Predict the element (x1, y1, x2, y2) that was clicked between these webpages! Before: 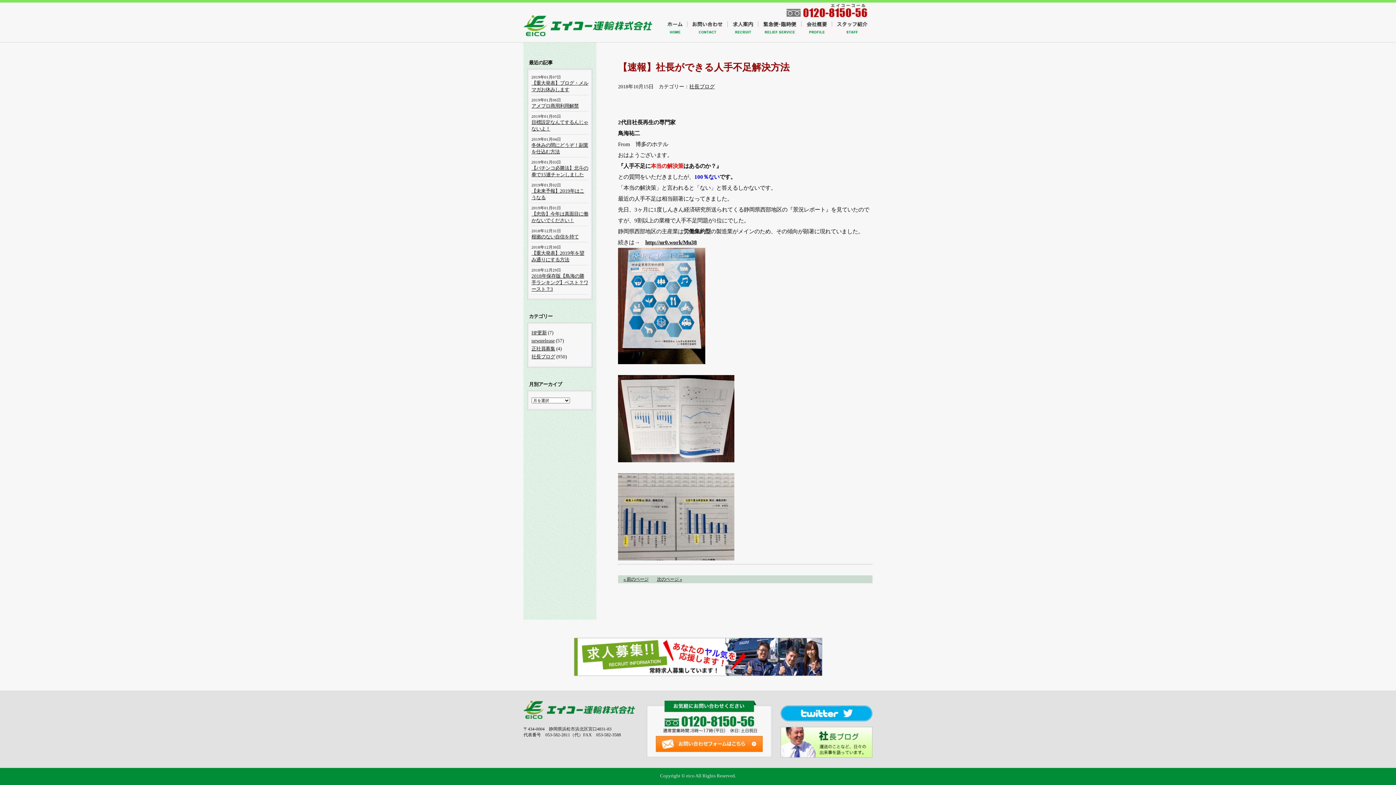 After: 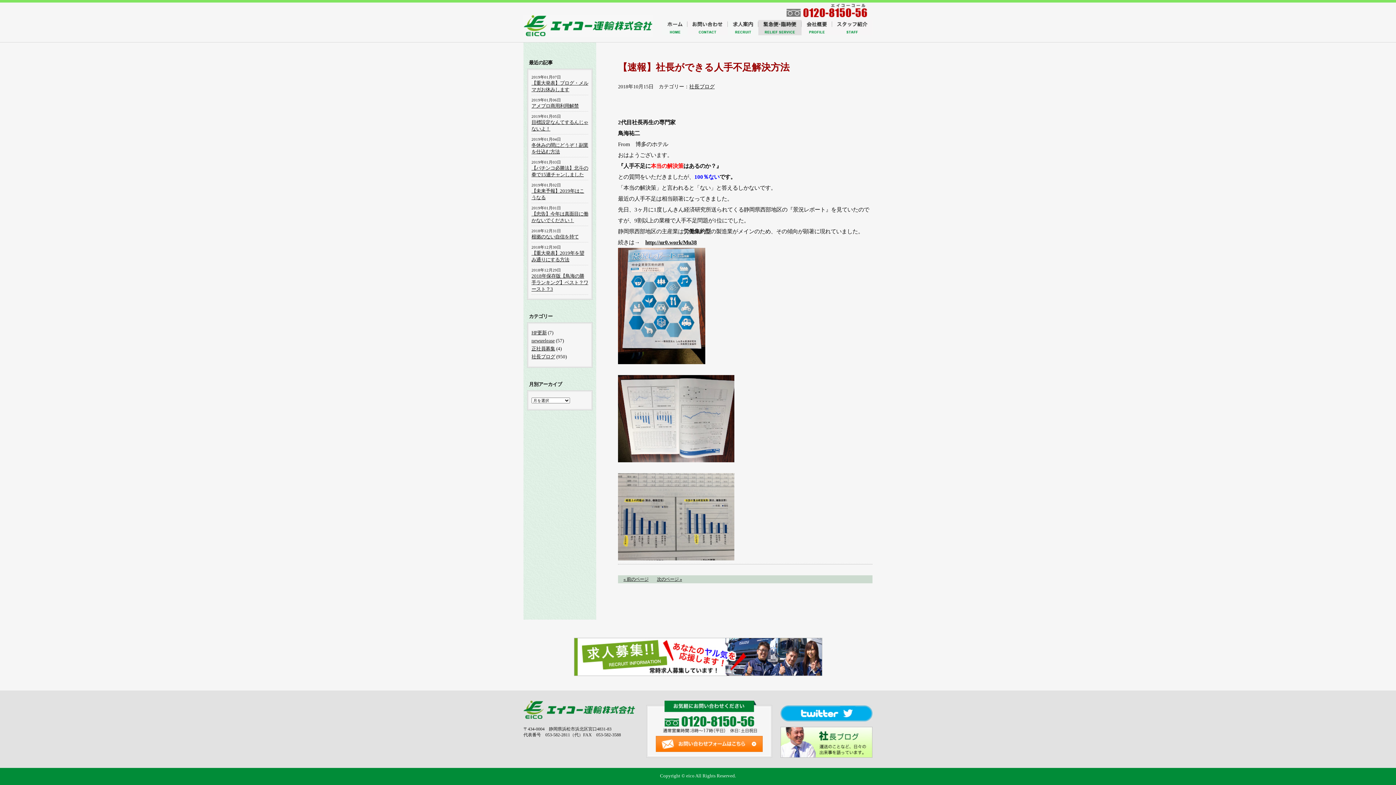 Action: bbox: (758, 29, 801, 35)